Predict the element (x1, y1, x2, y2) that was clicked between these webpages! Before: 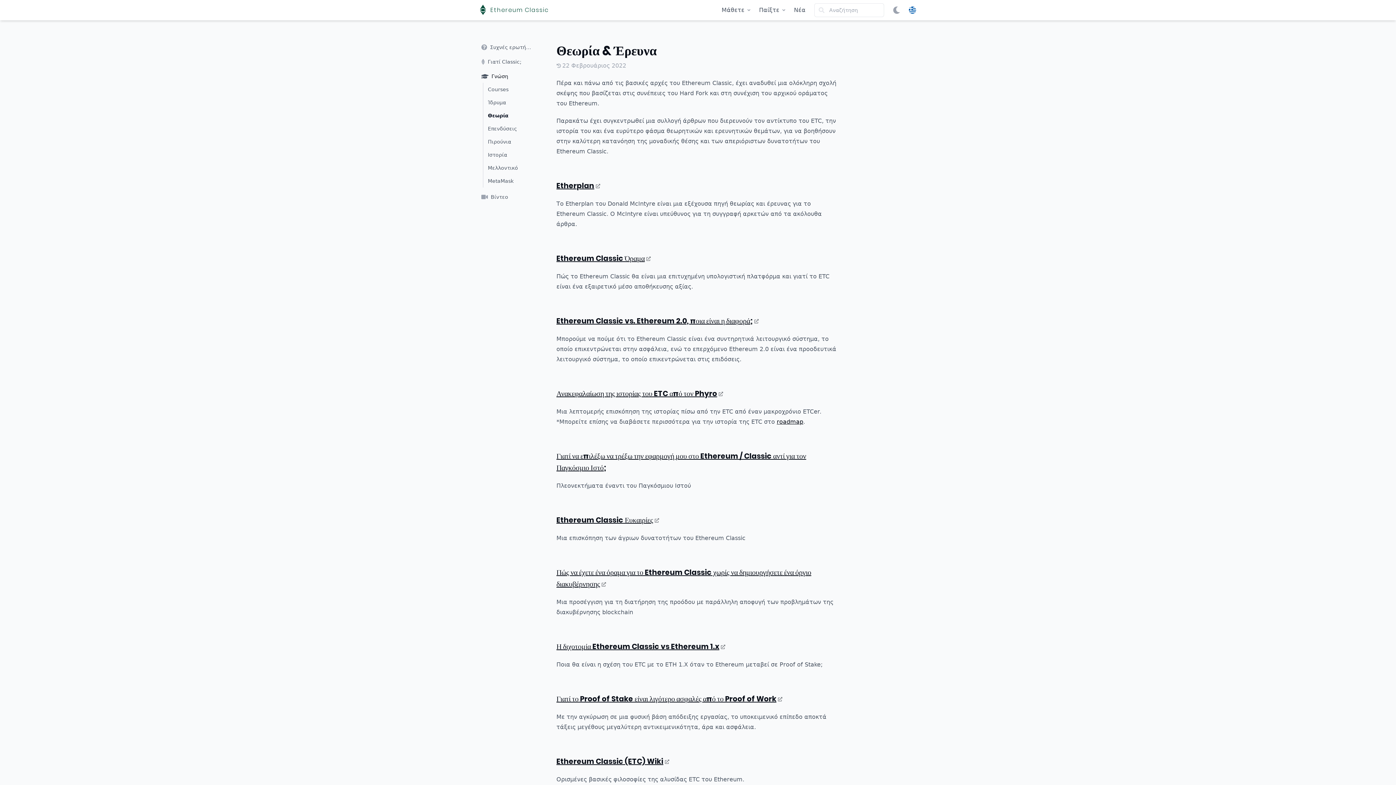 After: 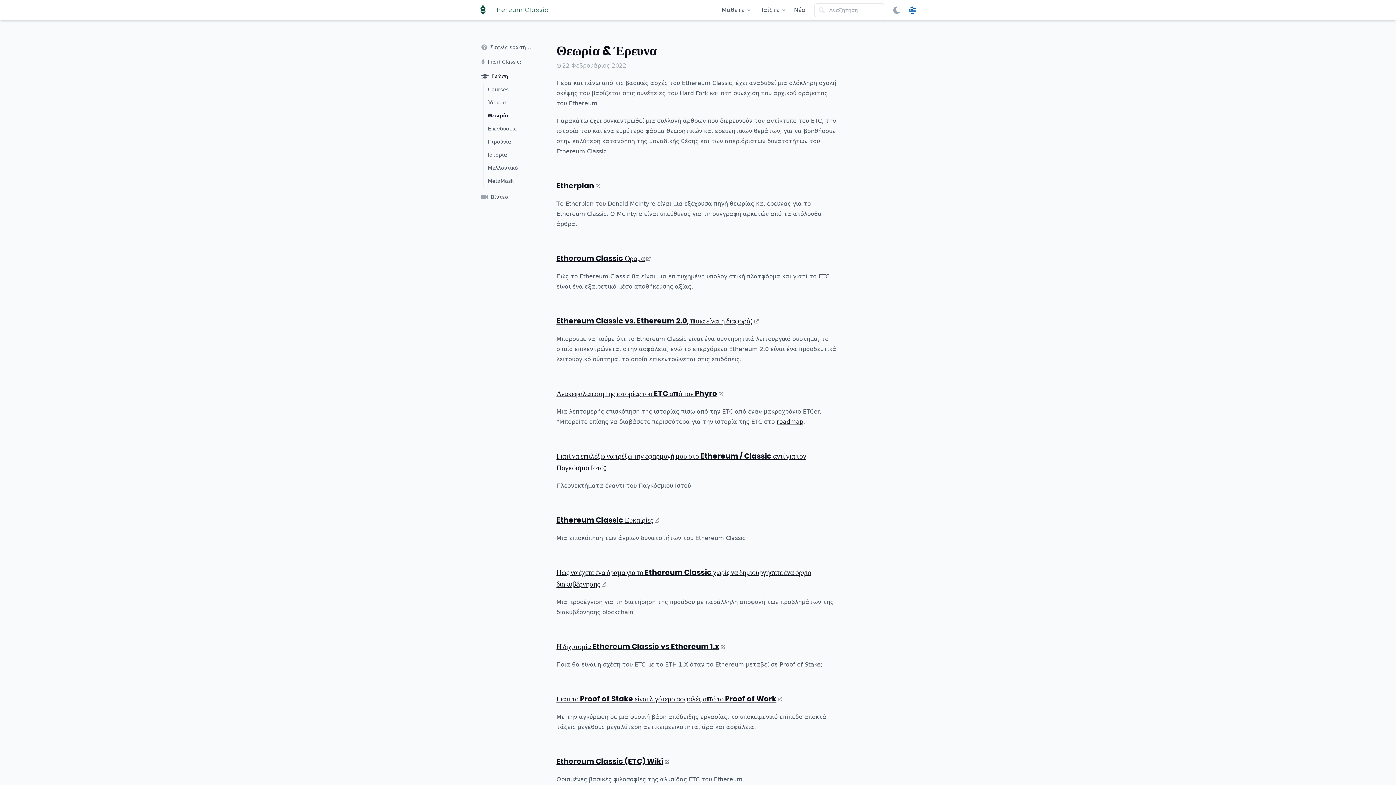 Action: bbox: (556, 641, 726, 652) label: Η διχοτομία Ethereum Classic vs Ethereum 1.x